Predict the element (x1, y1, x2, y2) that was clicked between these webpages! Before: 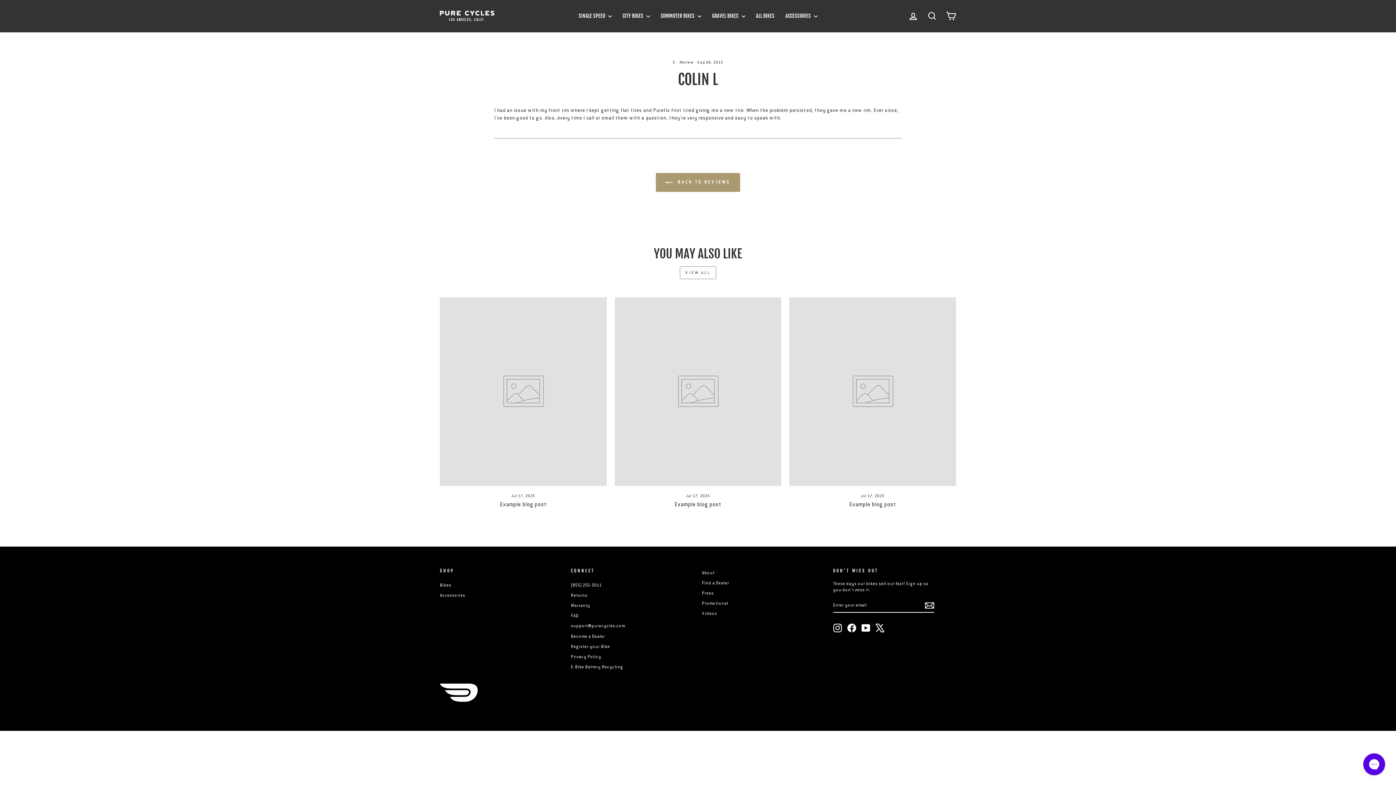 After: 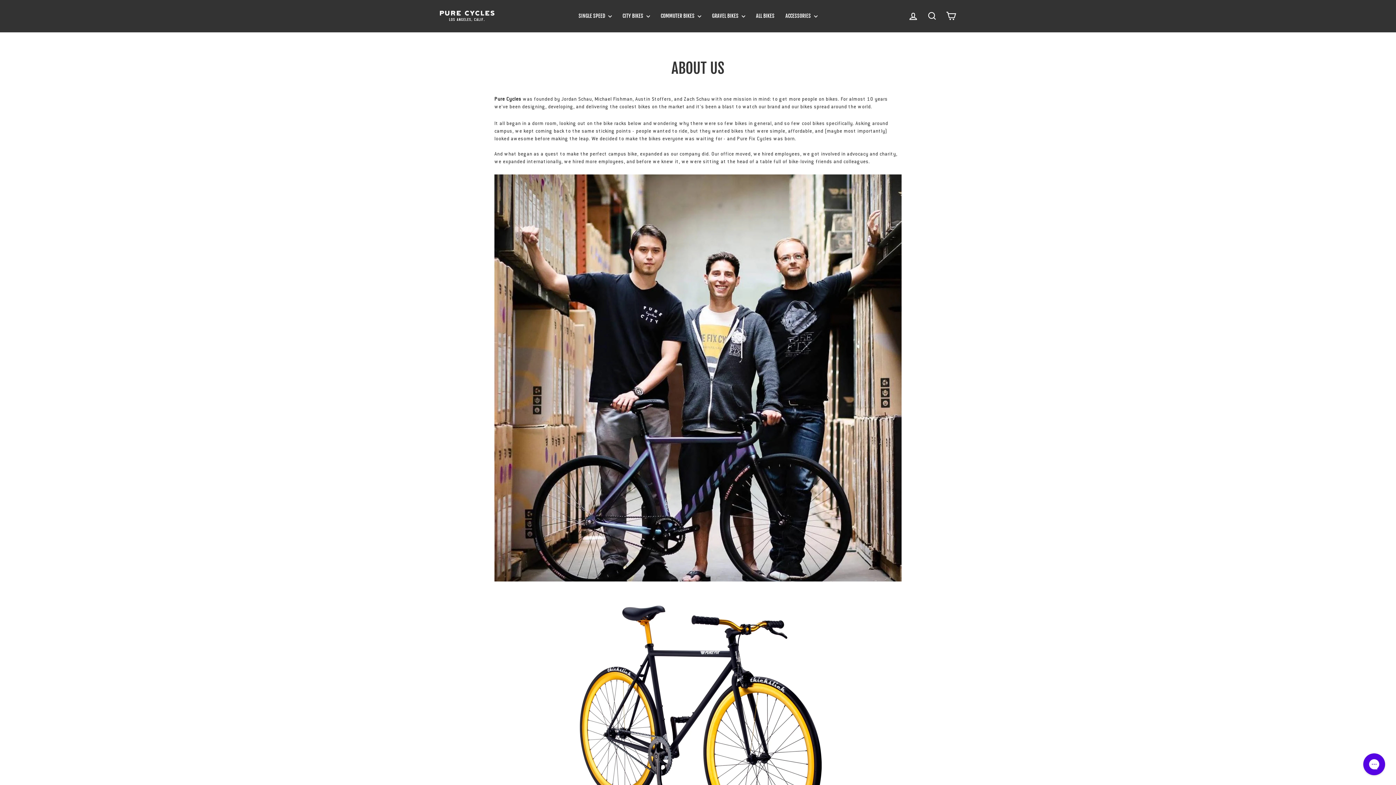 Action: label: About bbox: (702, 568, 714, 577)